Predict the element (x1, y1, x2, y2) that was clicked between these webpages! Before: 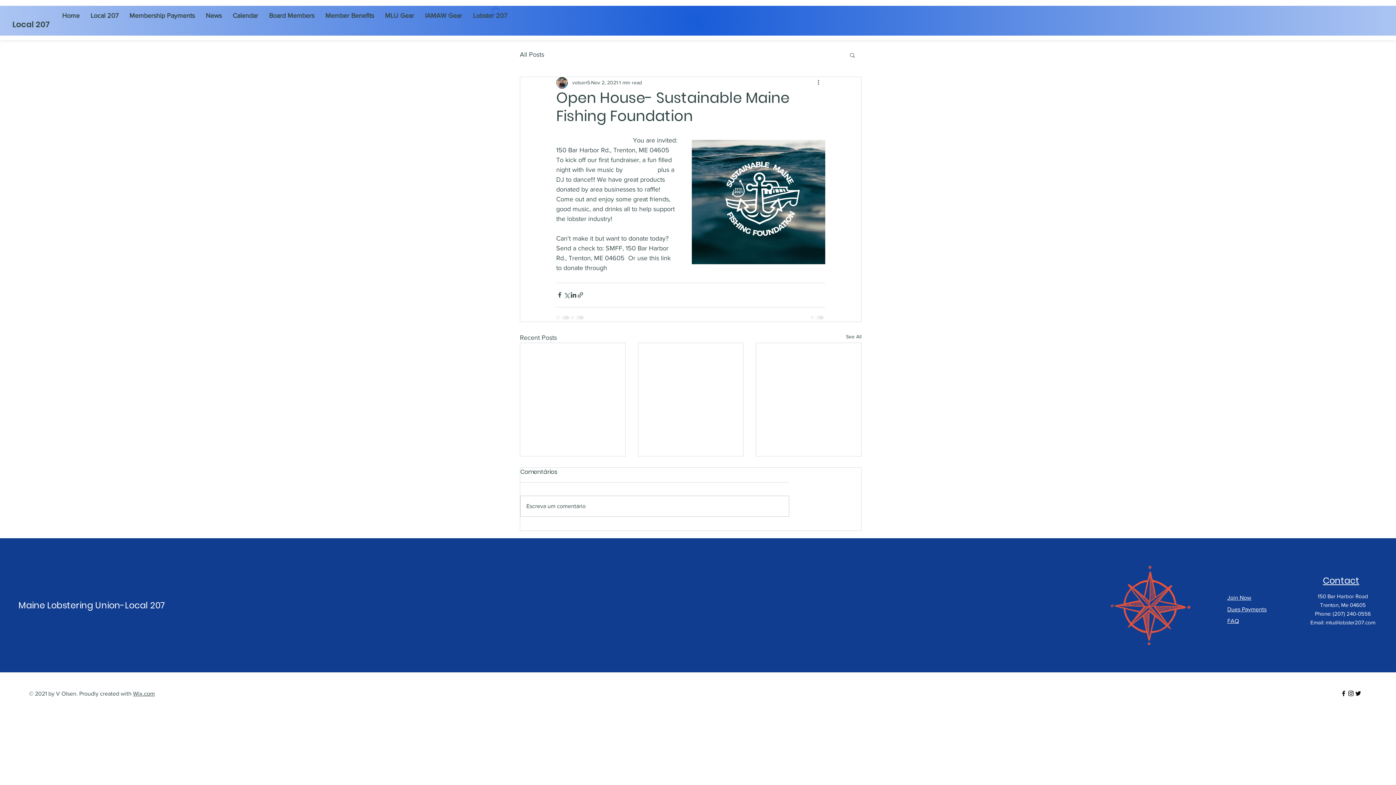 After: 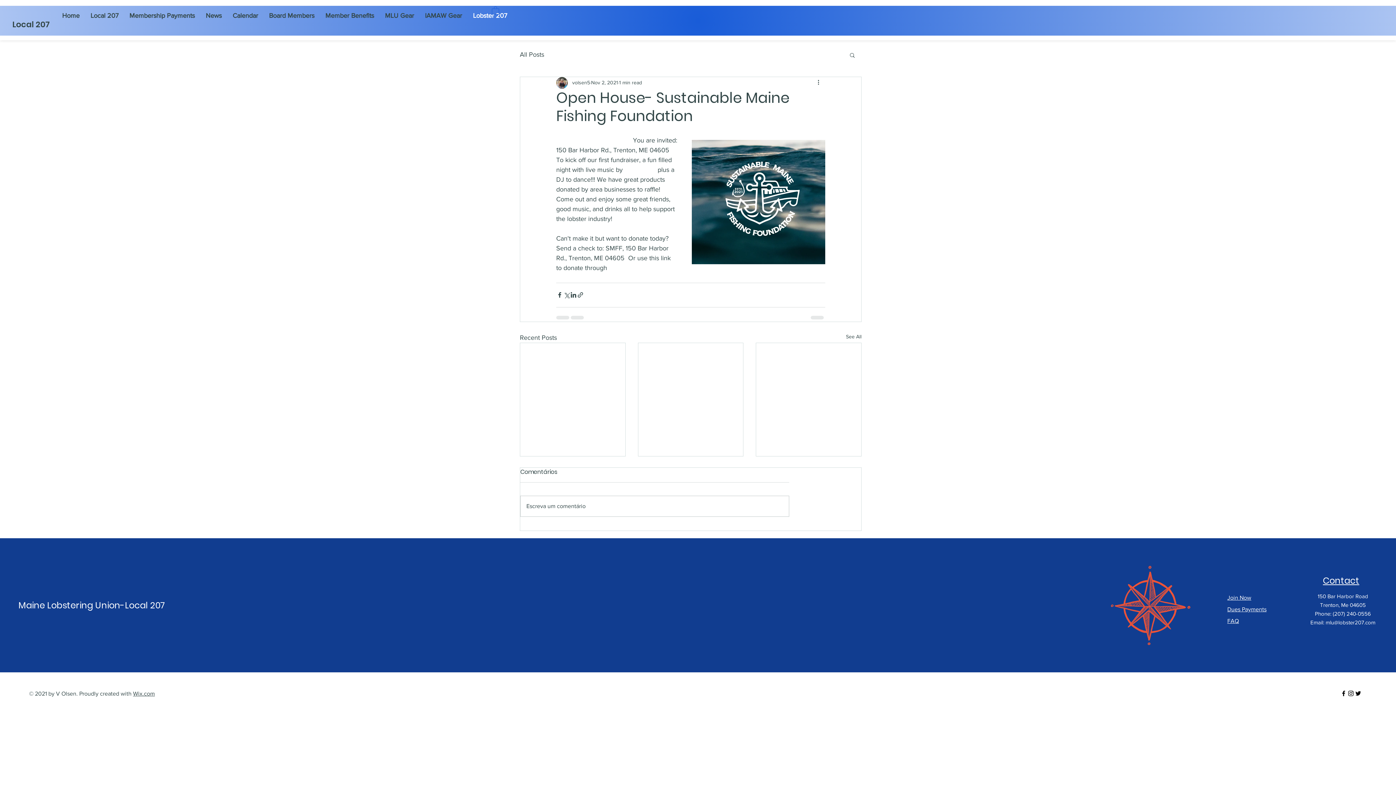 Action: bbox: (467, 8, 512, 23) label: Lobster 207